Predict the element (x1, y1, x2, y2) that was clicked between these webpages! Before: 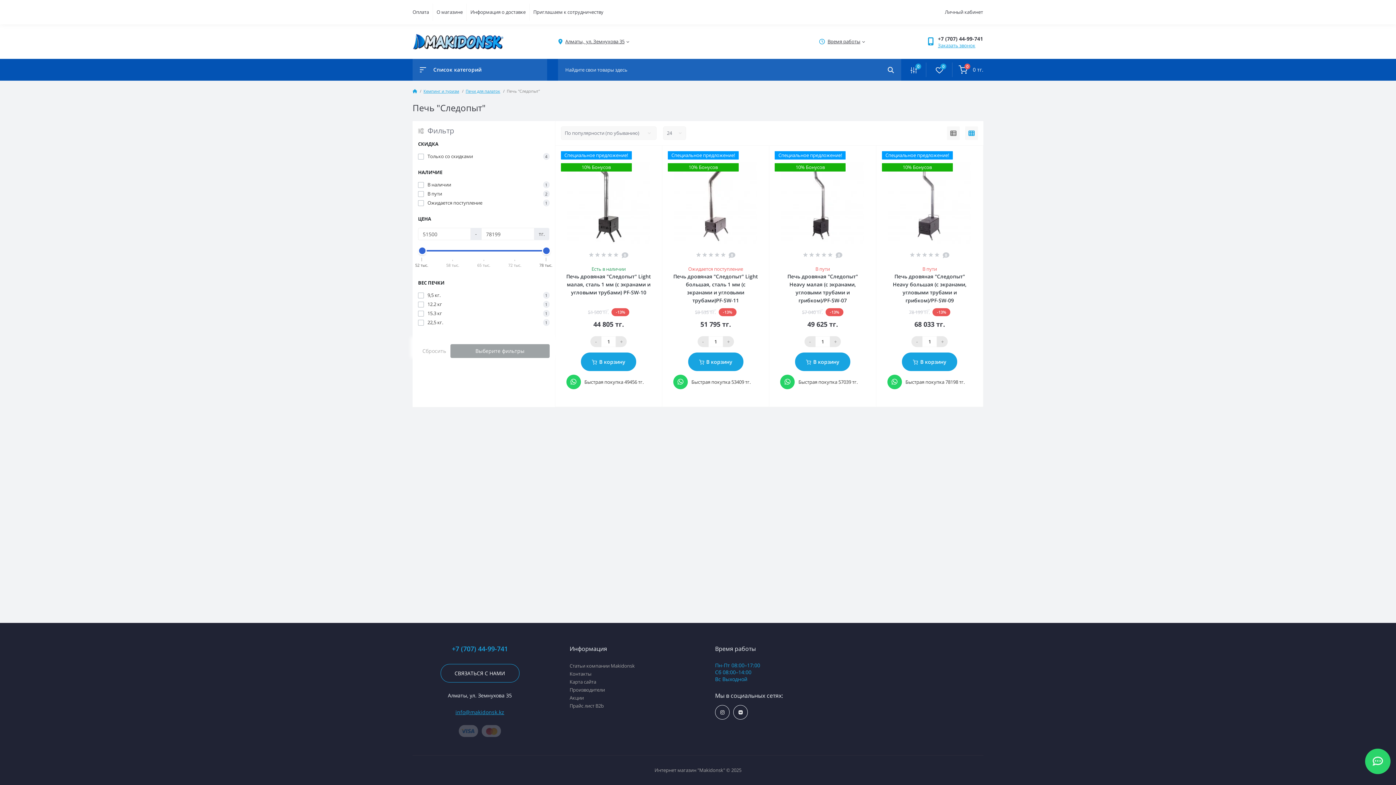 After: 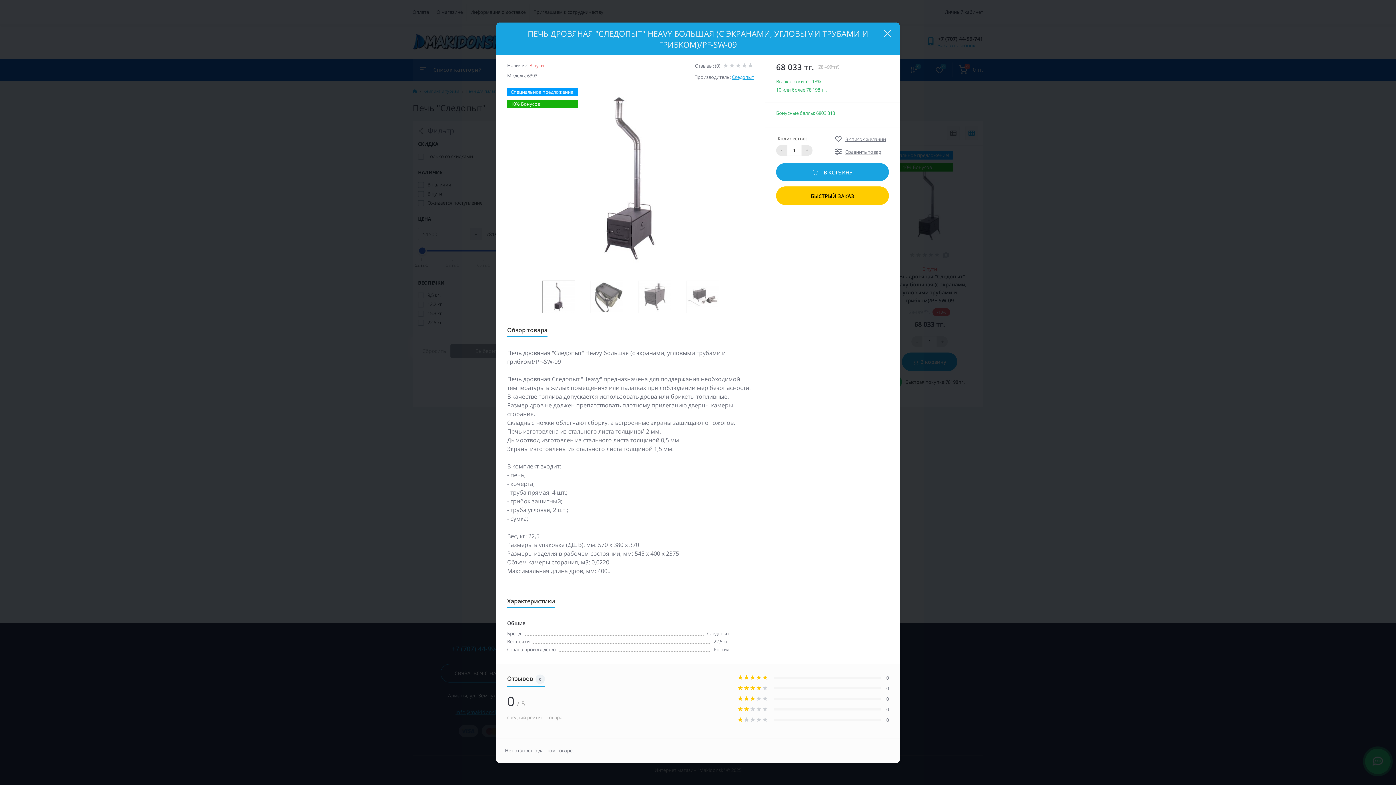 Action: bbox: (955, 151, 962, 159)